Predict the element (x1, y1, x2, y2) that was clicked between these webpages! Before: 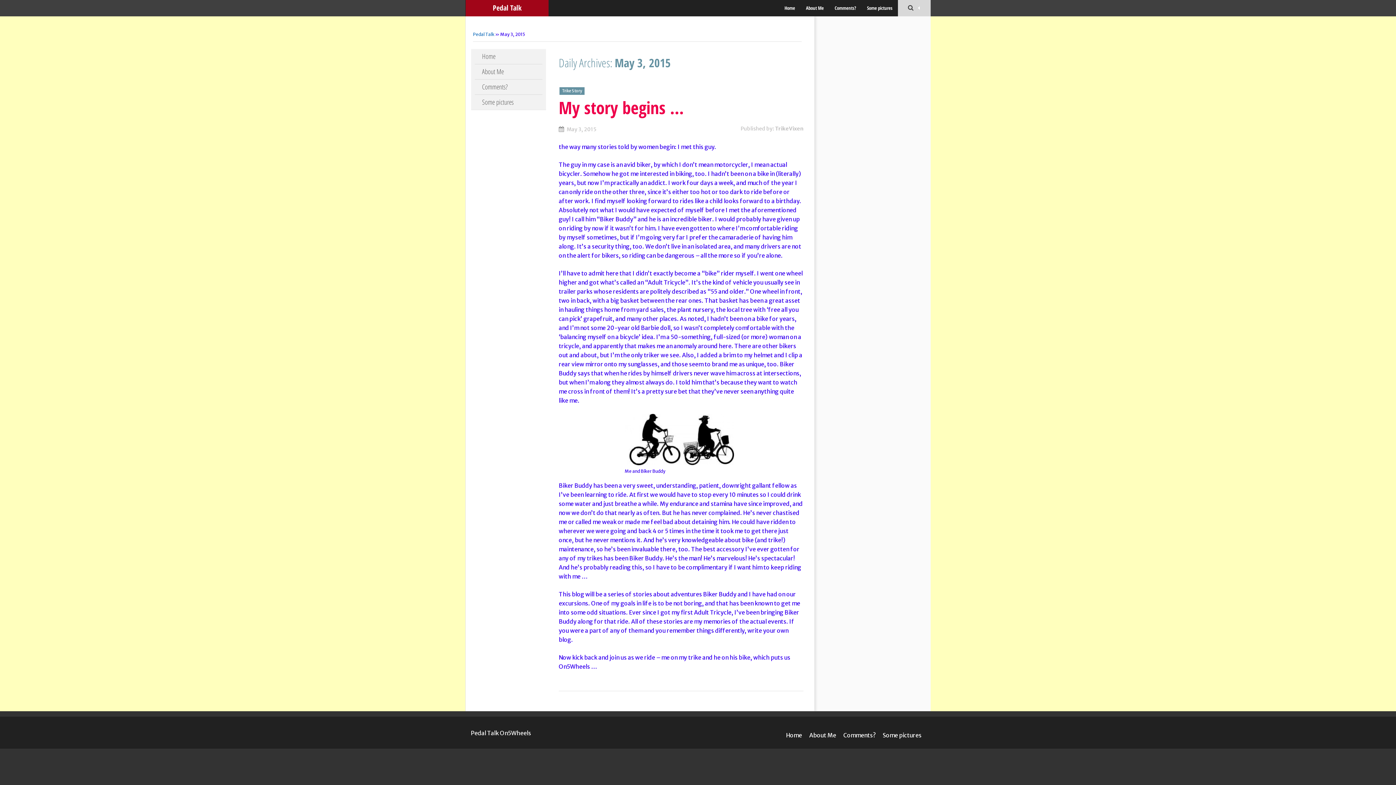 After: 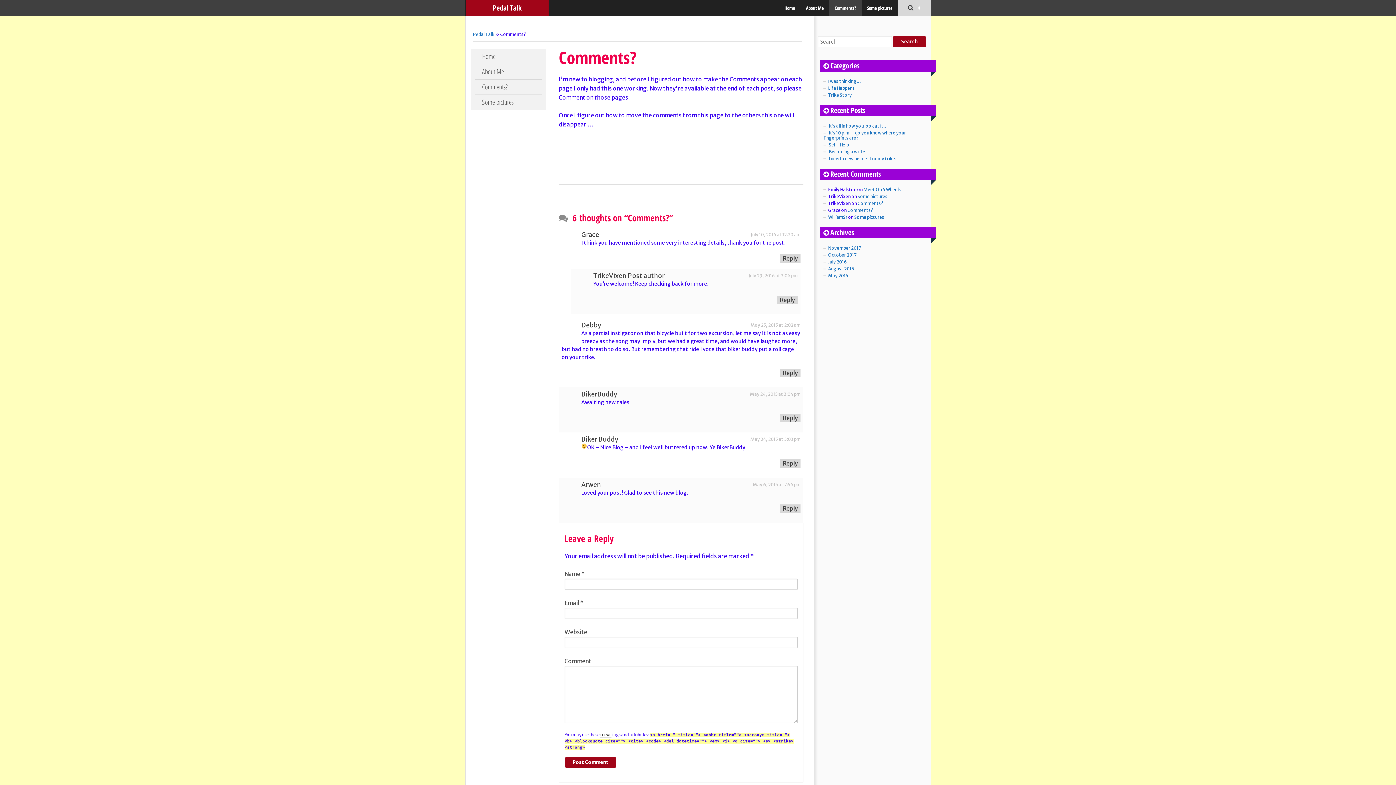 Action: bbox: (474, 79, 542, 94) label: Comments?